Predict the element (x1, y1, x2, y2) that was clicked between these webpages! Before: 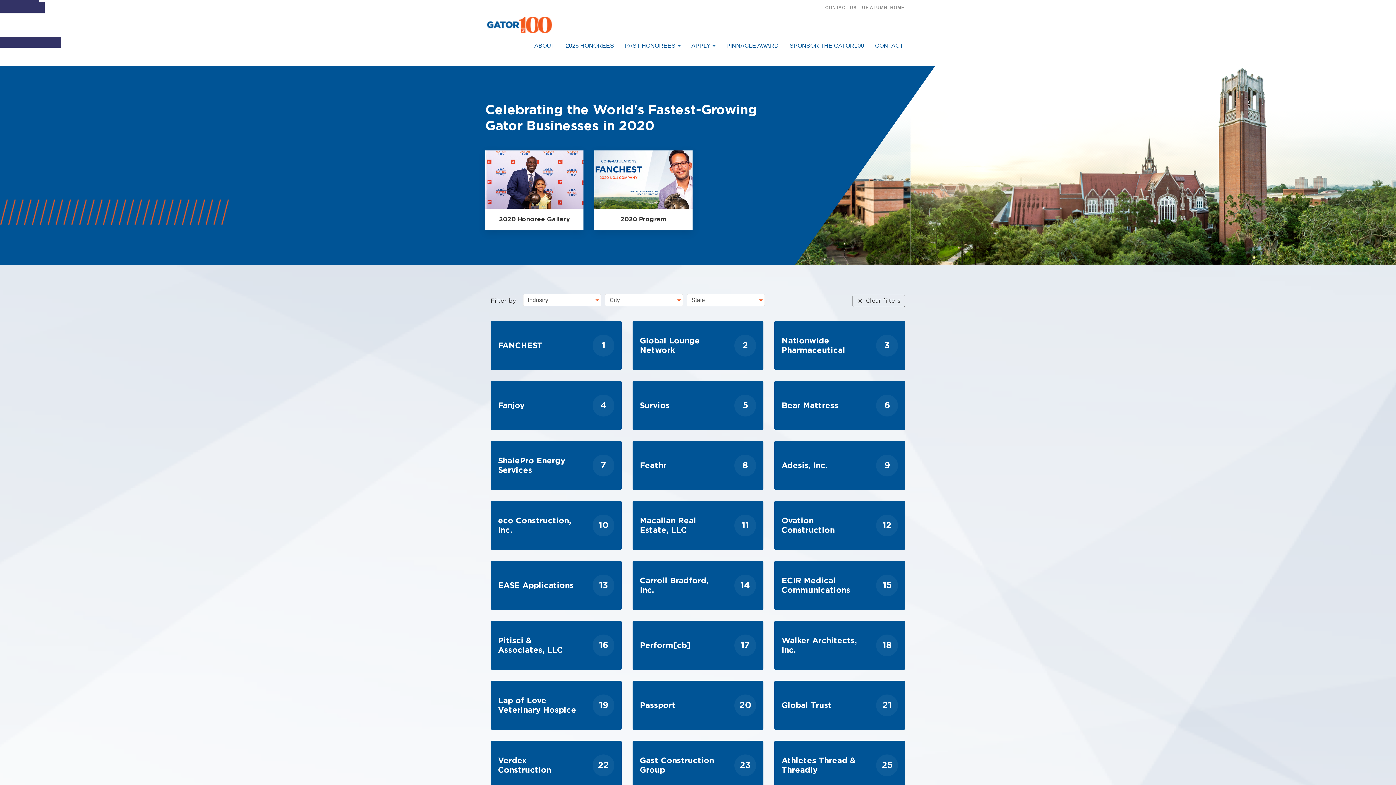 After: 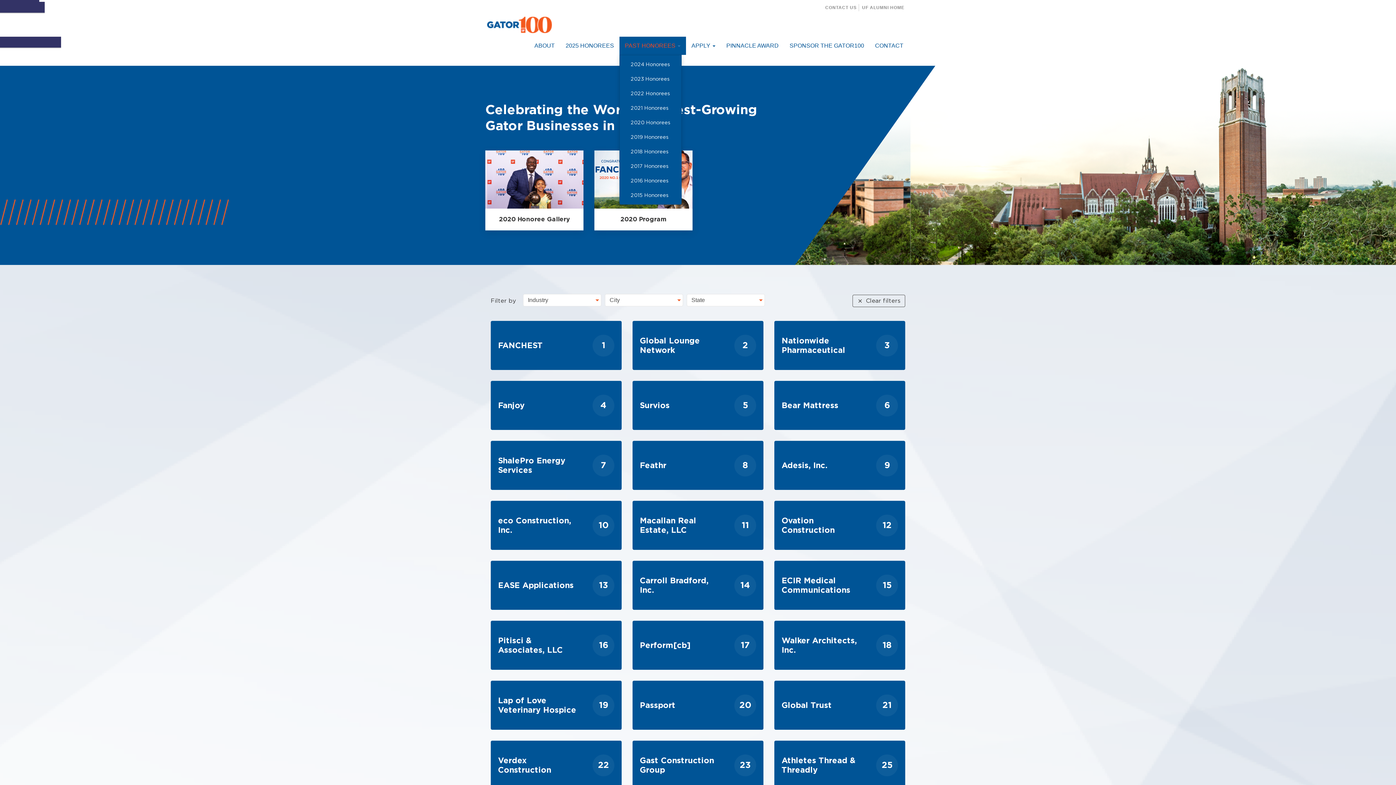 Action: bbox: (619, 36, 686, 54) label: PAST HONOREES 